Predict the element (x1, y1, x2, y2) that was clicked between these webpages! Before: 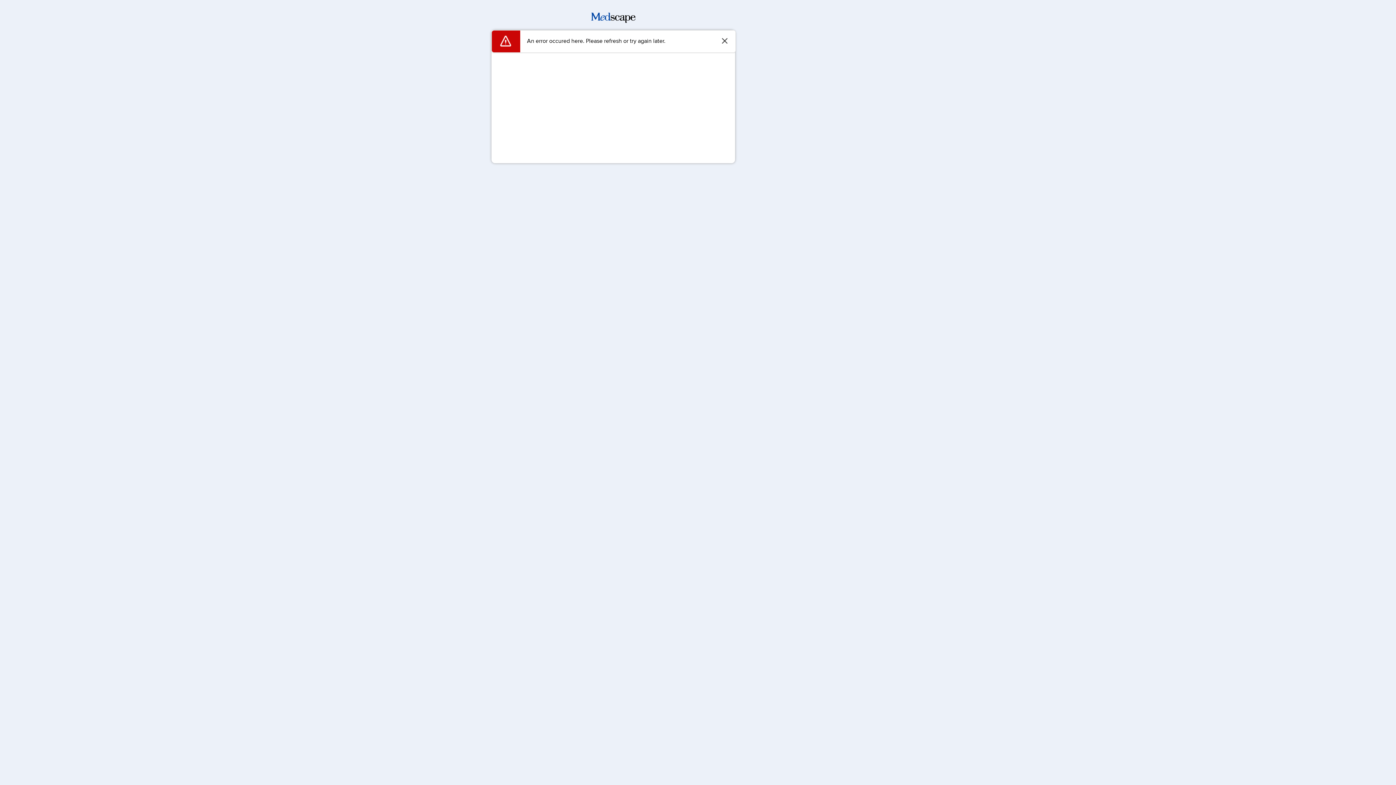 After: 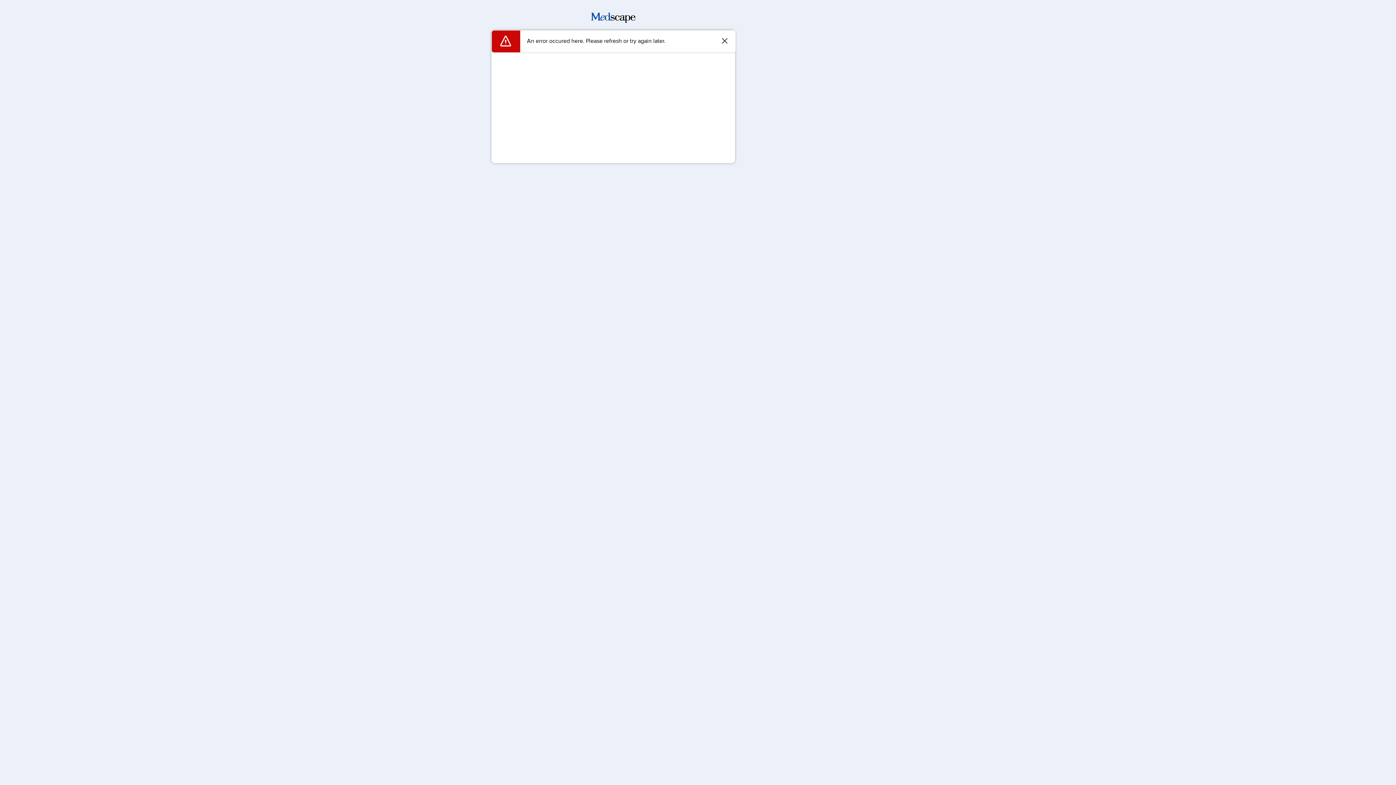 Action: bbox: (591, 17, 635, 24)